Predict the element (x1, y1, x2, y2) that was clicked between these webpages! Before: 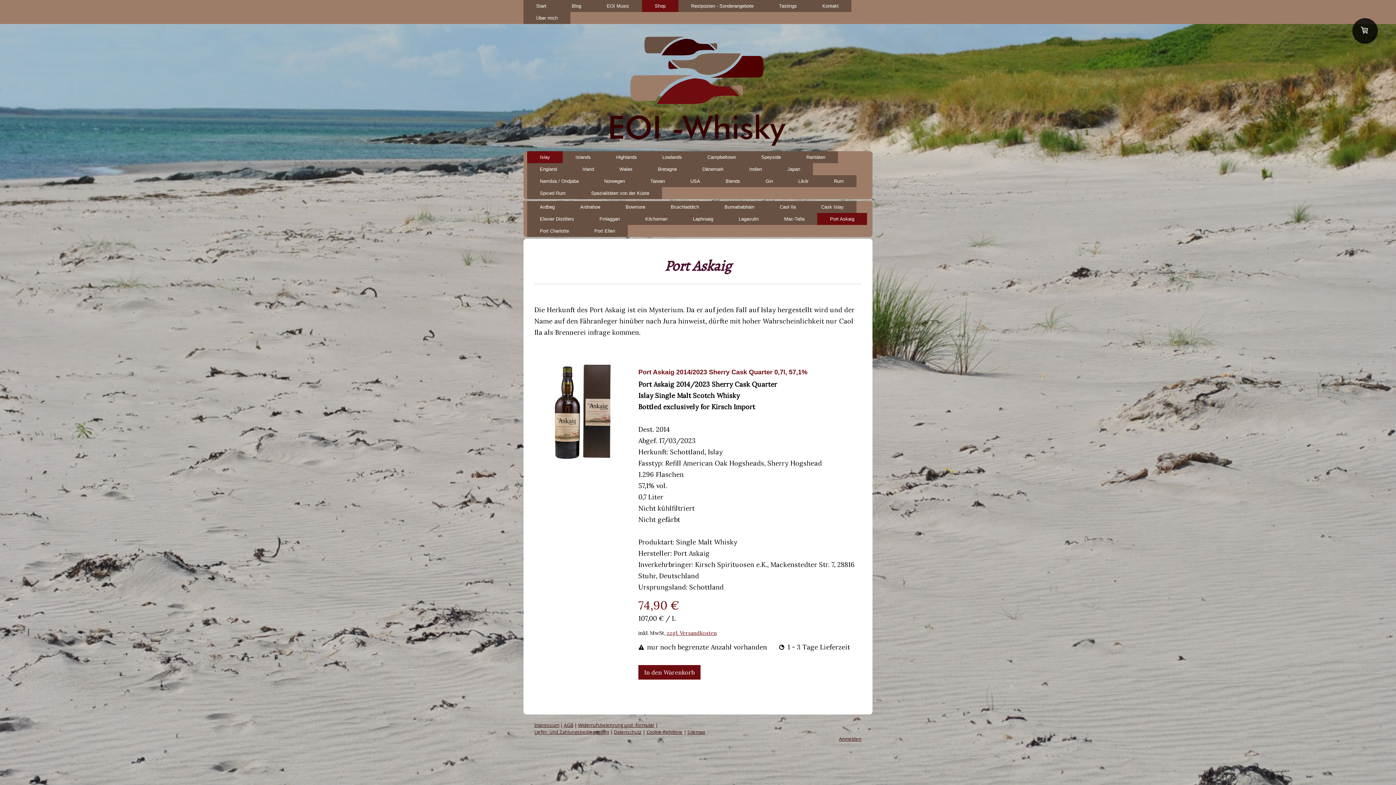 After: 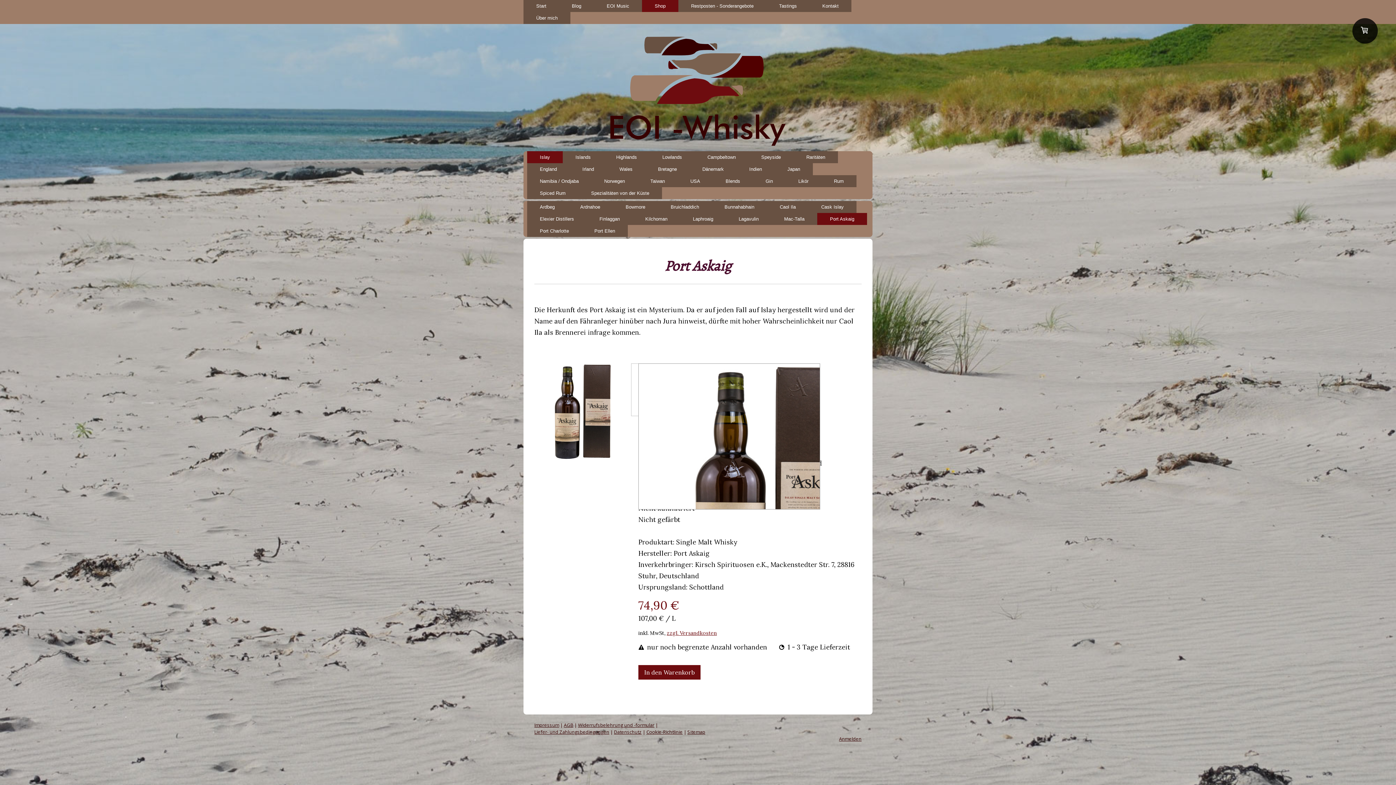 Action: bbox: (534, 363, 631, 463)